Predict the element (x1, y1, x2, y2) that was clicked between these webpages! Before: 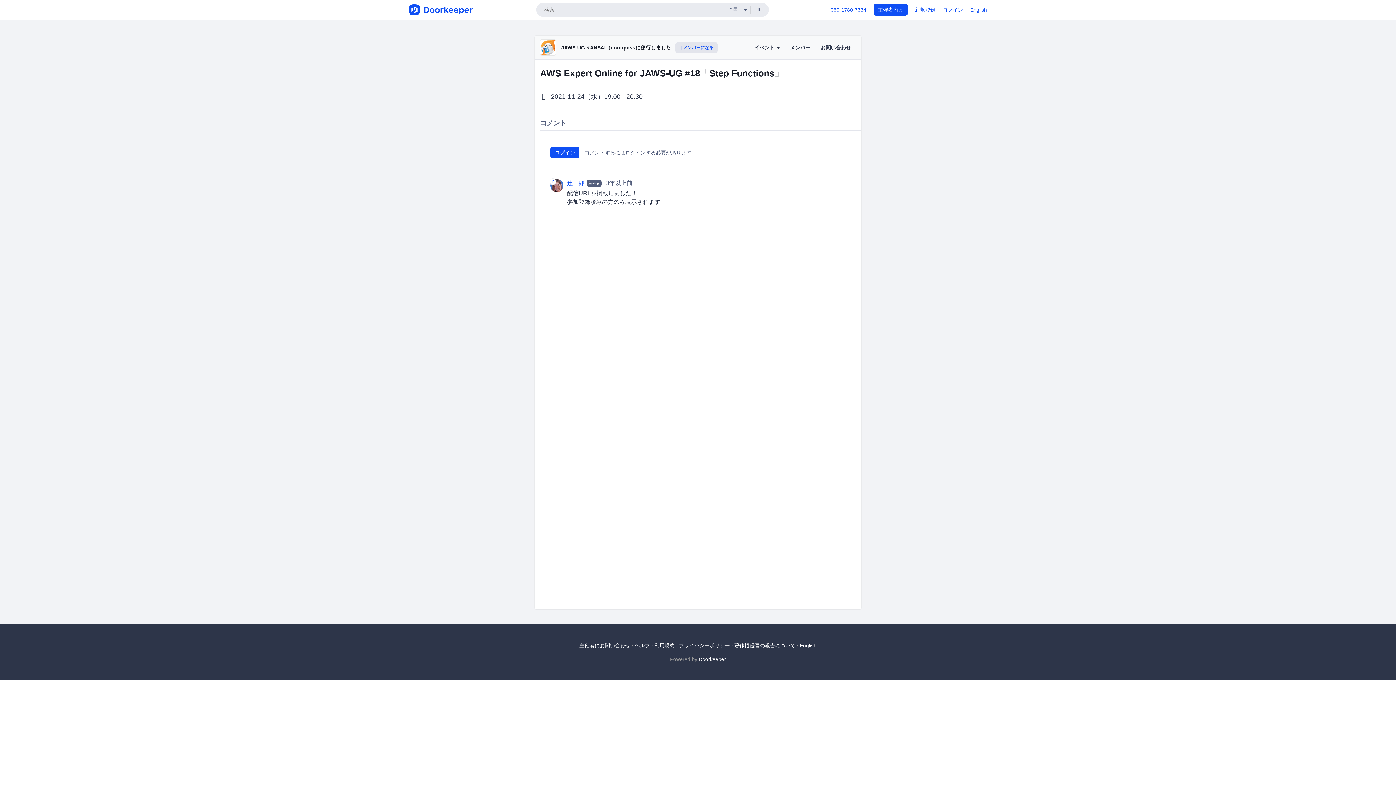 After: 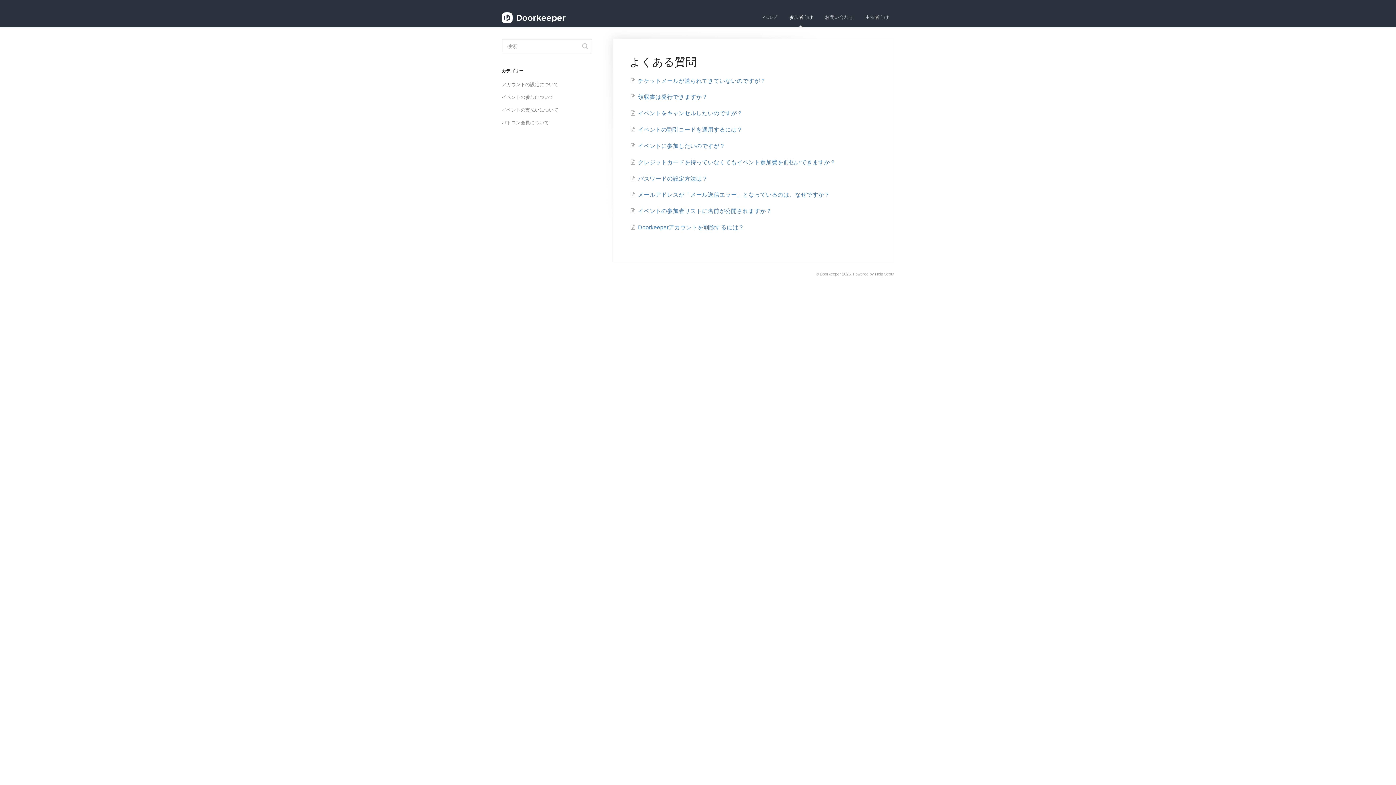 Action: label: ヘルプ bbox: (634, 642, 650, 648)